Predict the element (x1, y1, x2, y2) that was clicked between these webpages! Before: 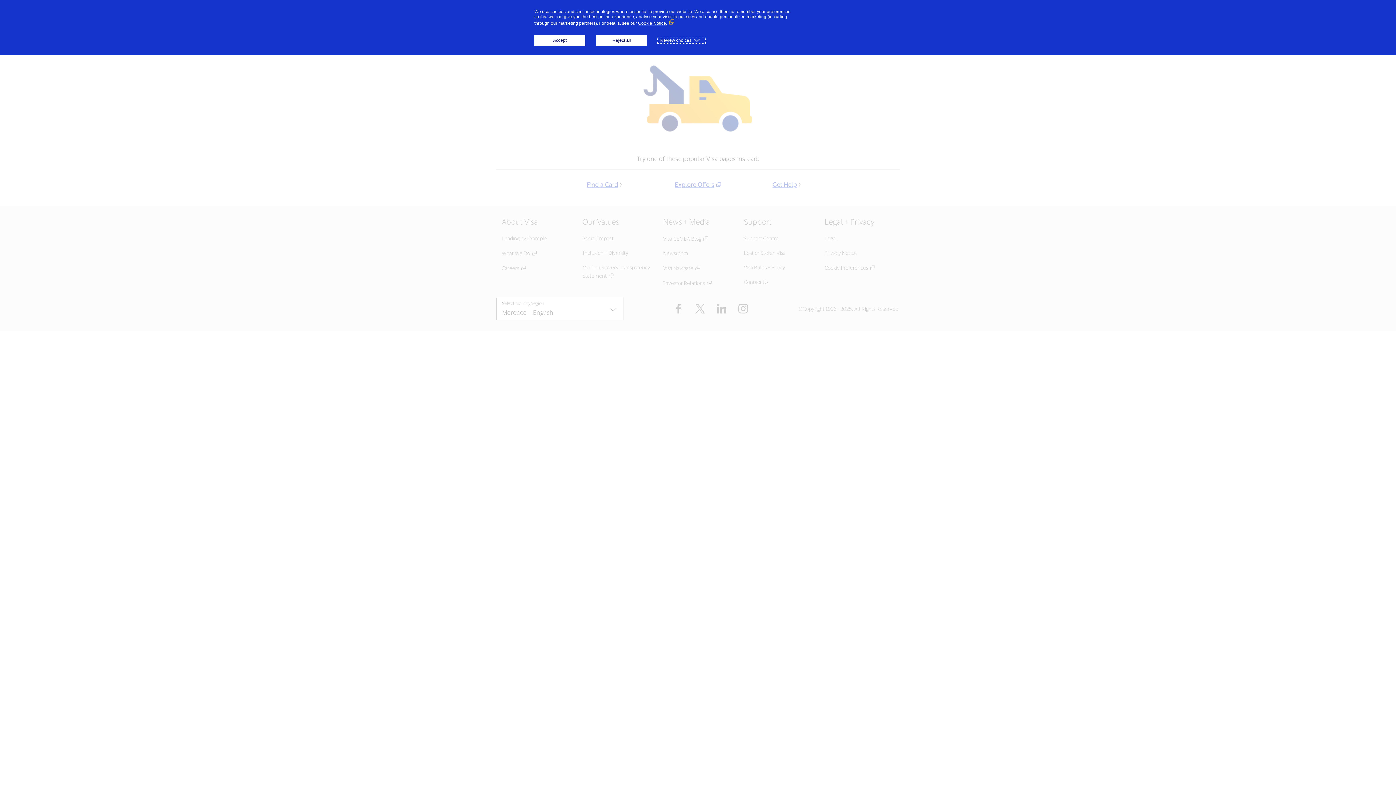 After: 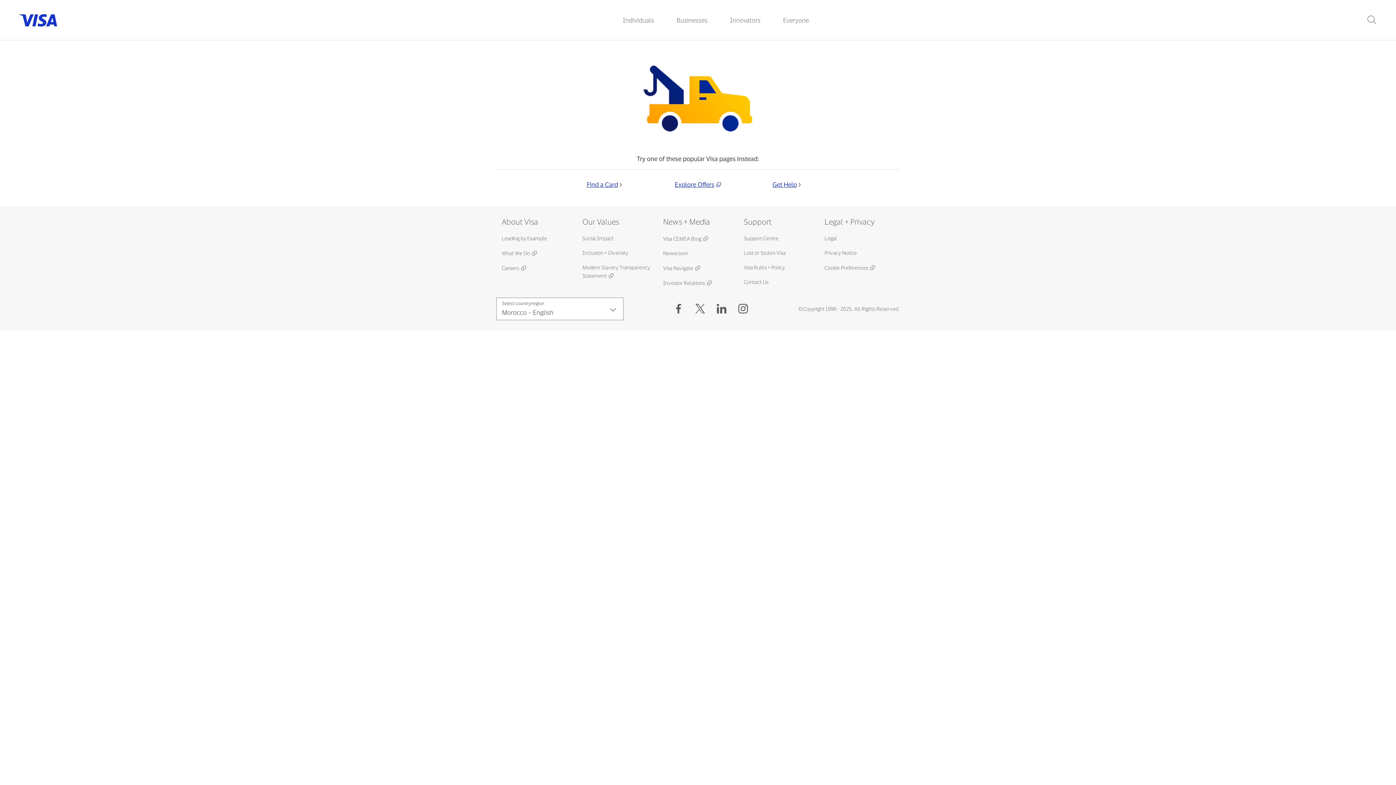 Action: bbox: (596, 34, 647, 45) label: Reject all